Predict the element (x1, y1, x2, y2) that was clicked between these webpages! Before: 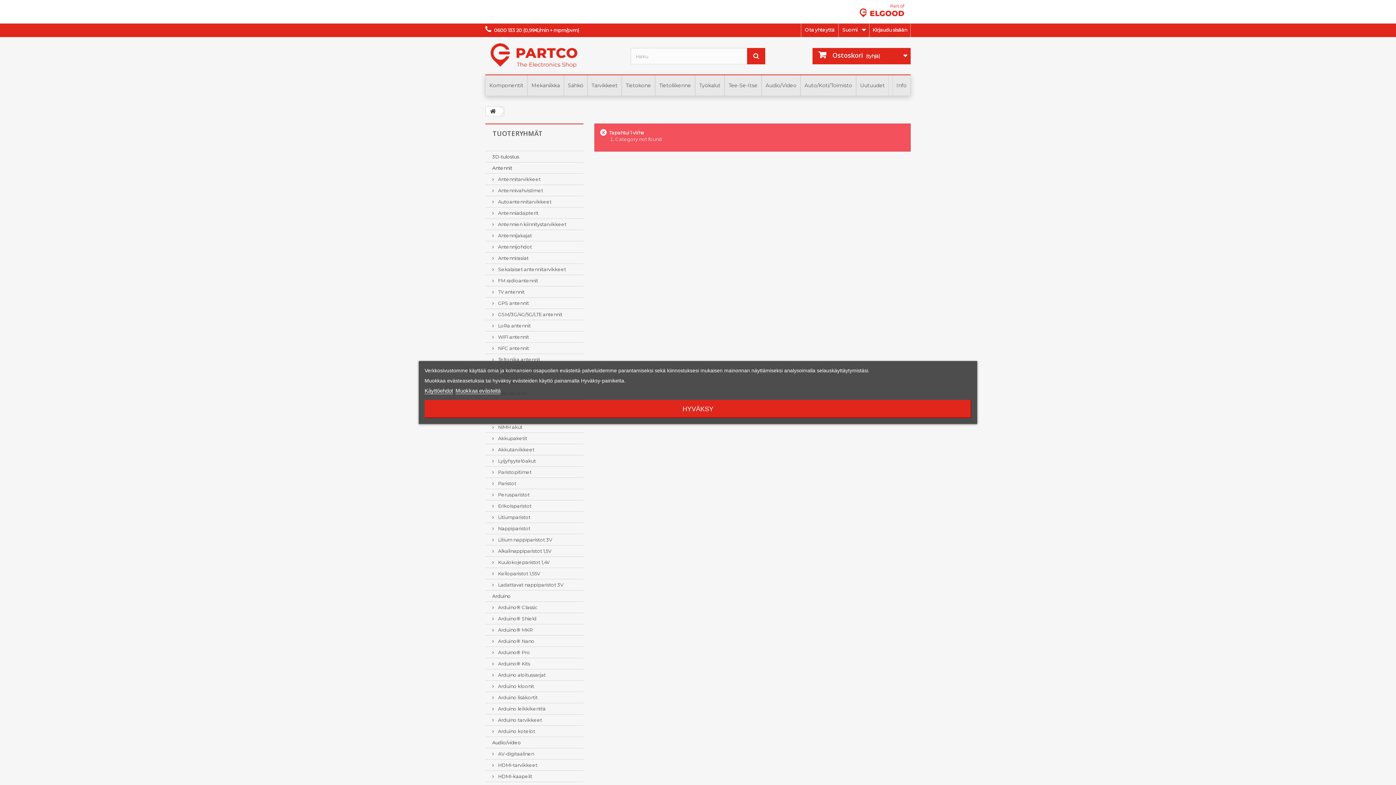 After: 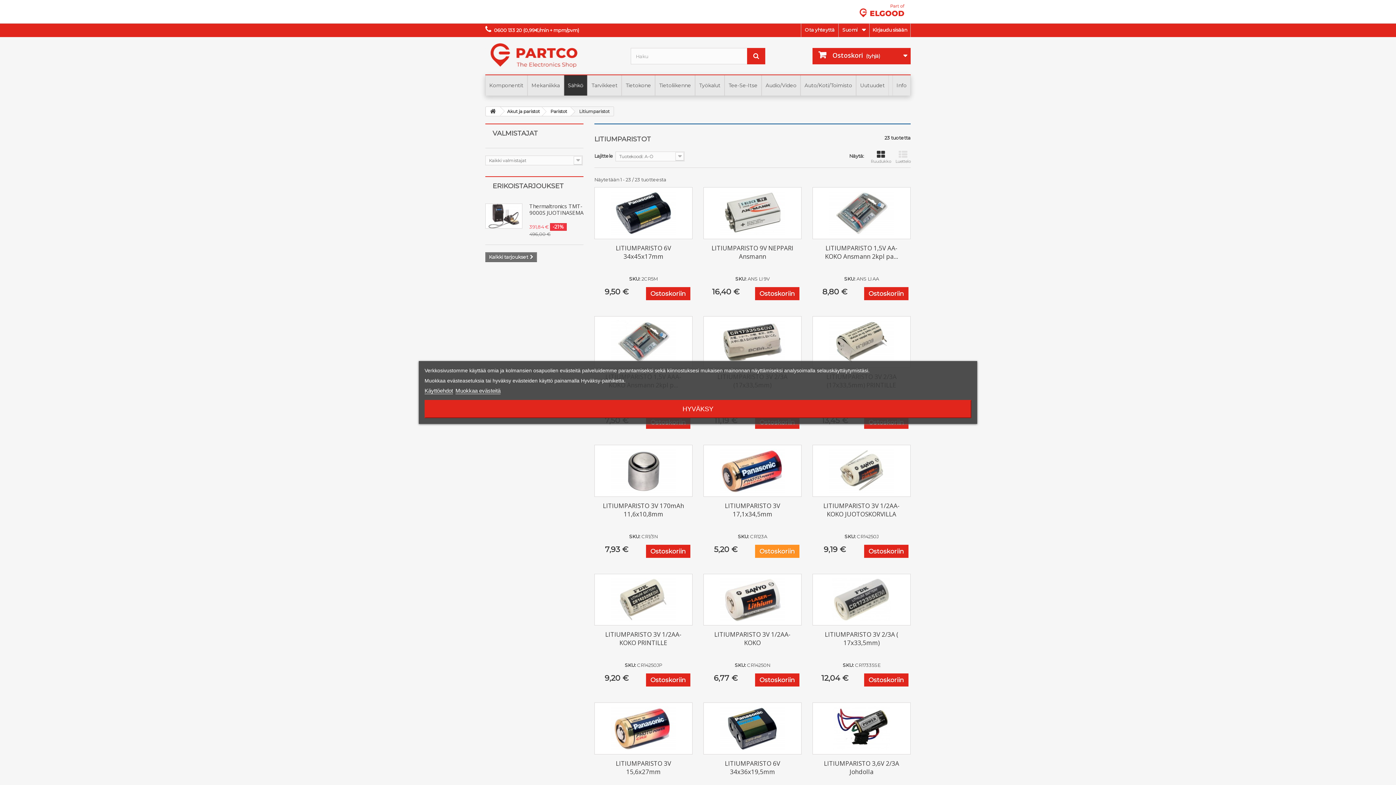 Action: label:  Litiumparistot bbox: (485, 512, 583, 523)